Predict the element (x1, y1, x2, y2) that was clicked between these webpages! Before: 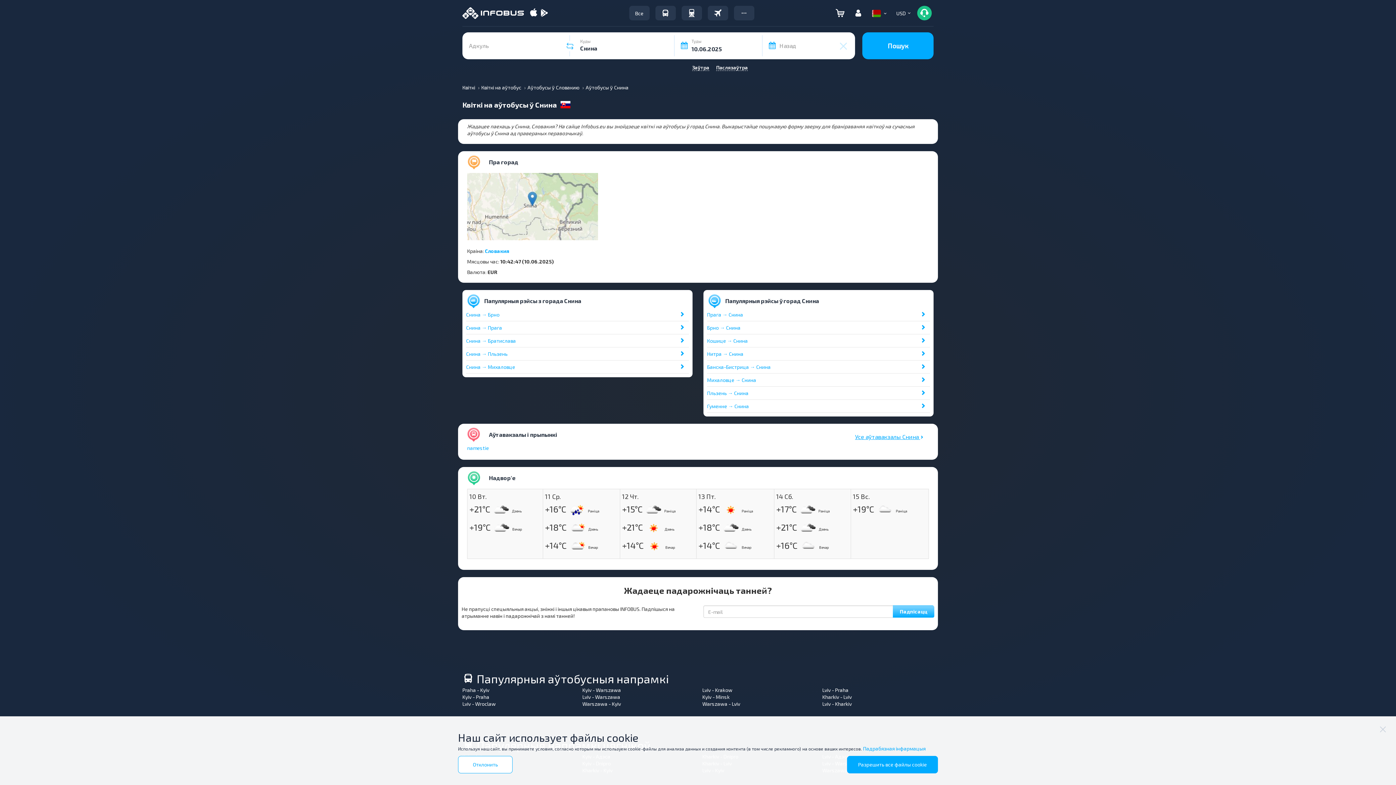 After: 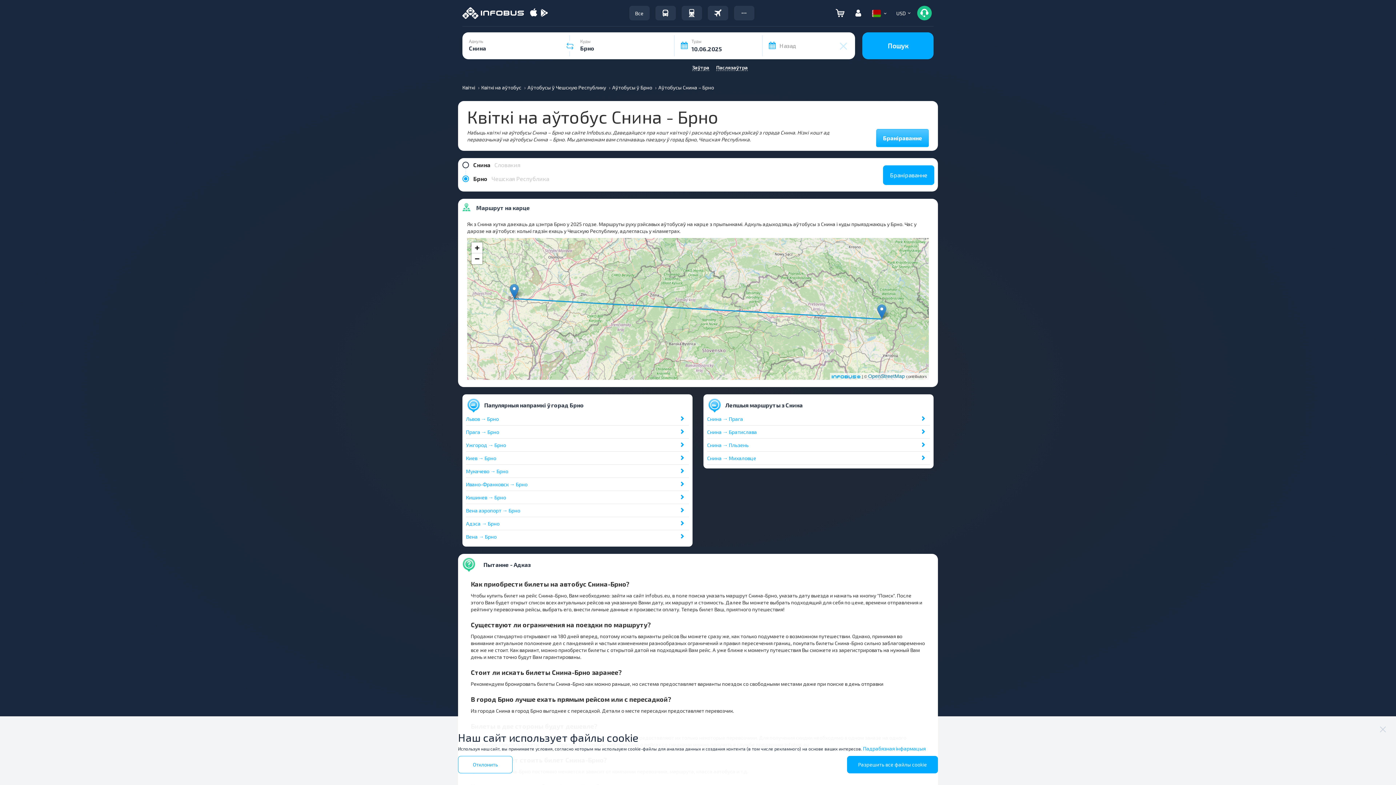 Action: bbox: (466, 311, 499, 317) label: Снина → Брно